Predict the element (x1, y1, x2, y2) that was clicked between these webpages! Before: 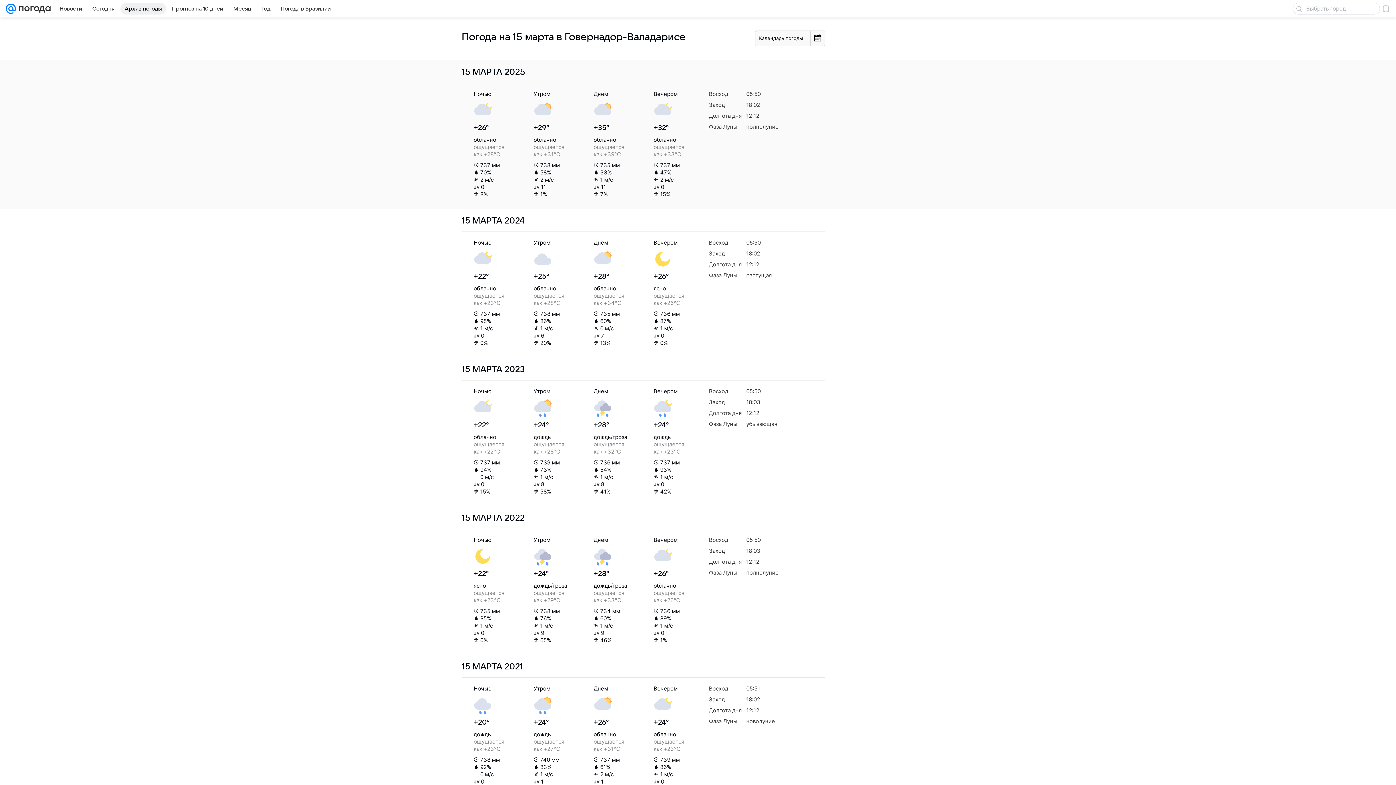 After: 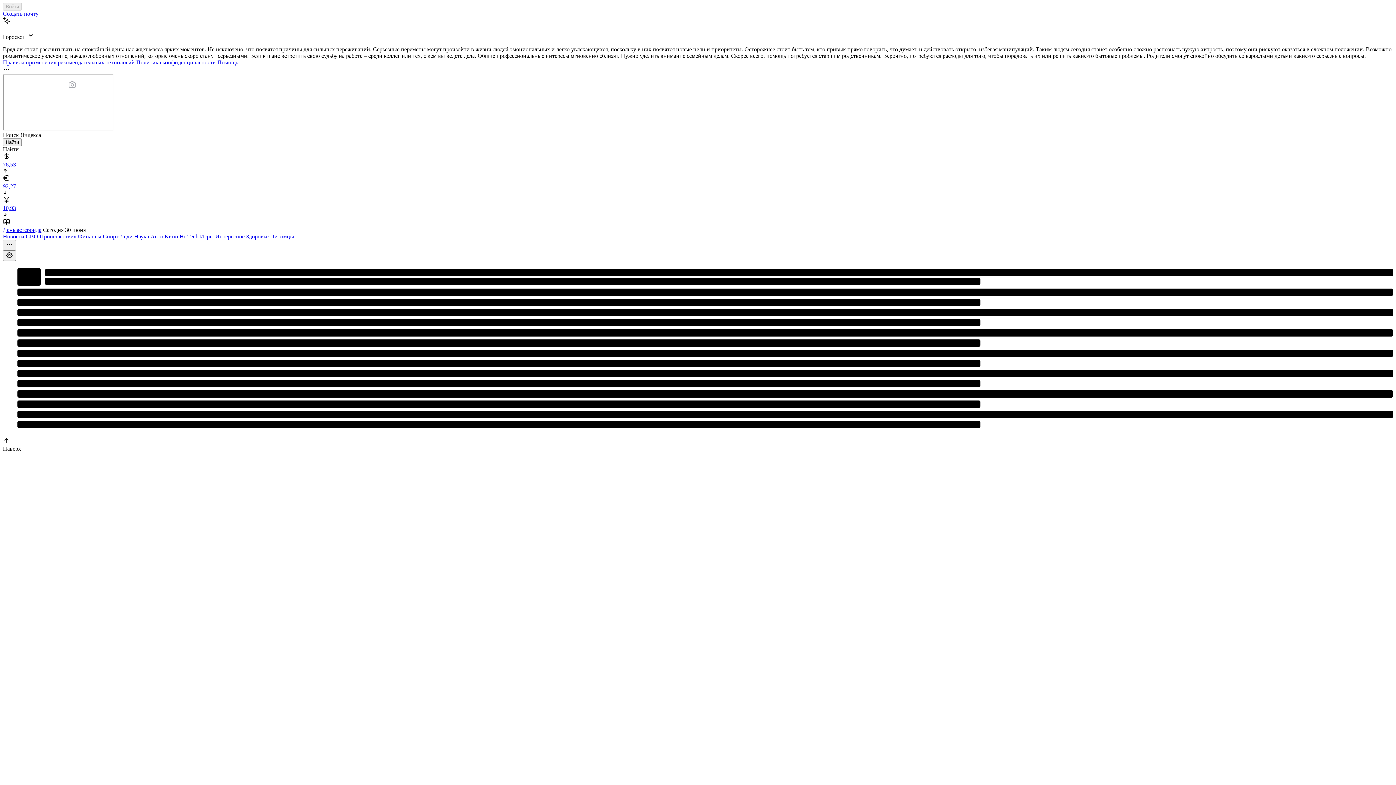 Action: bbox: (5, 0, 16, 17)